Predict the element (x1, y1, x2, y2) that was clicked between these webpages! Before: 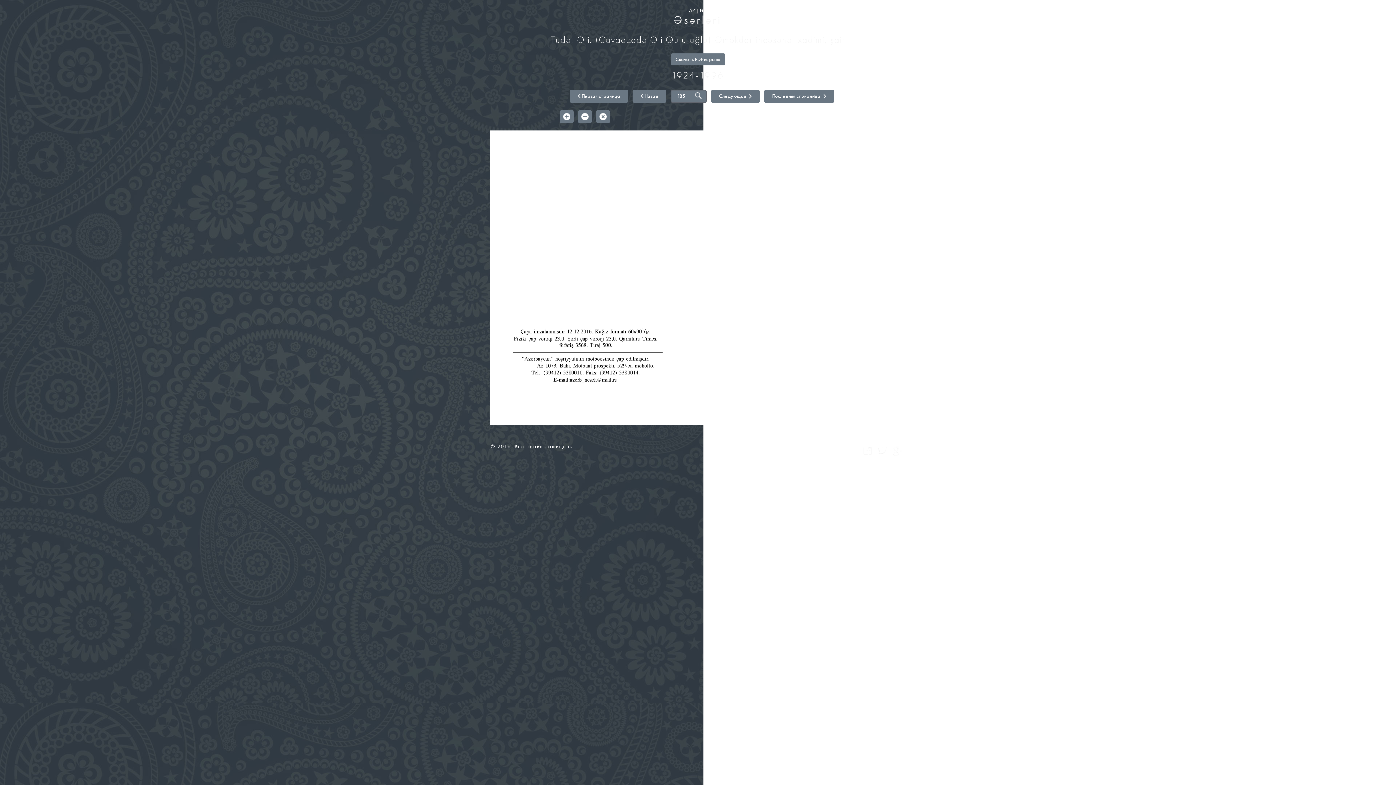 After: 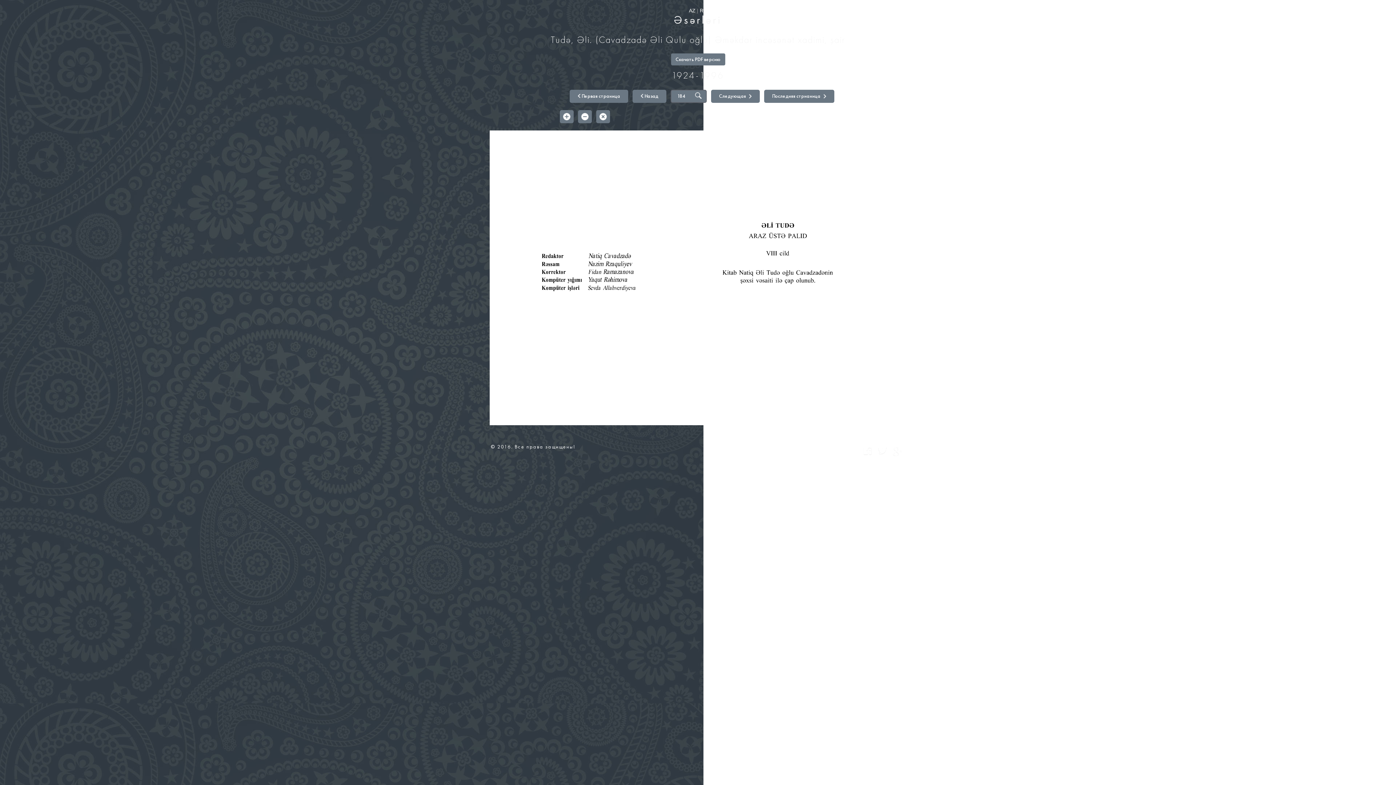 Action: label:  Назад bbox: (632, 89, 666, 102)